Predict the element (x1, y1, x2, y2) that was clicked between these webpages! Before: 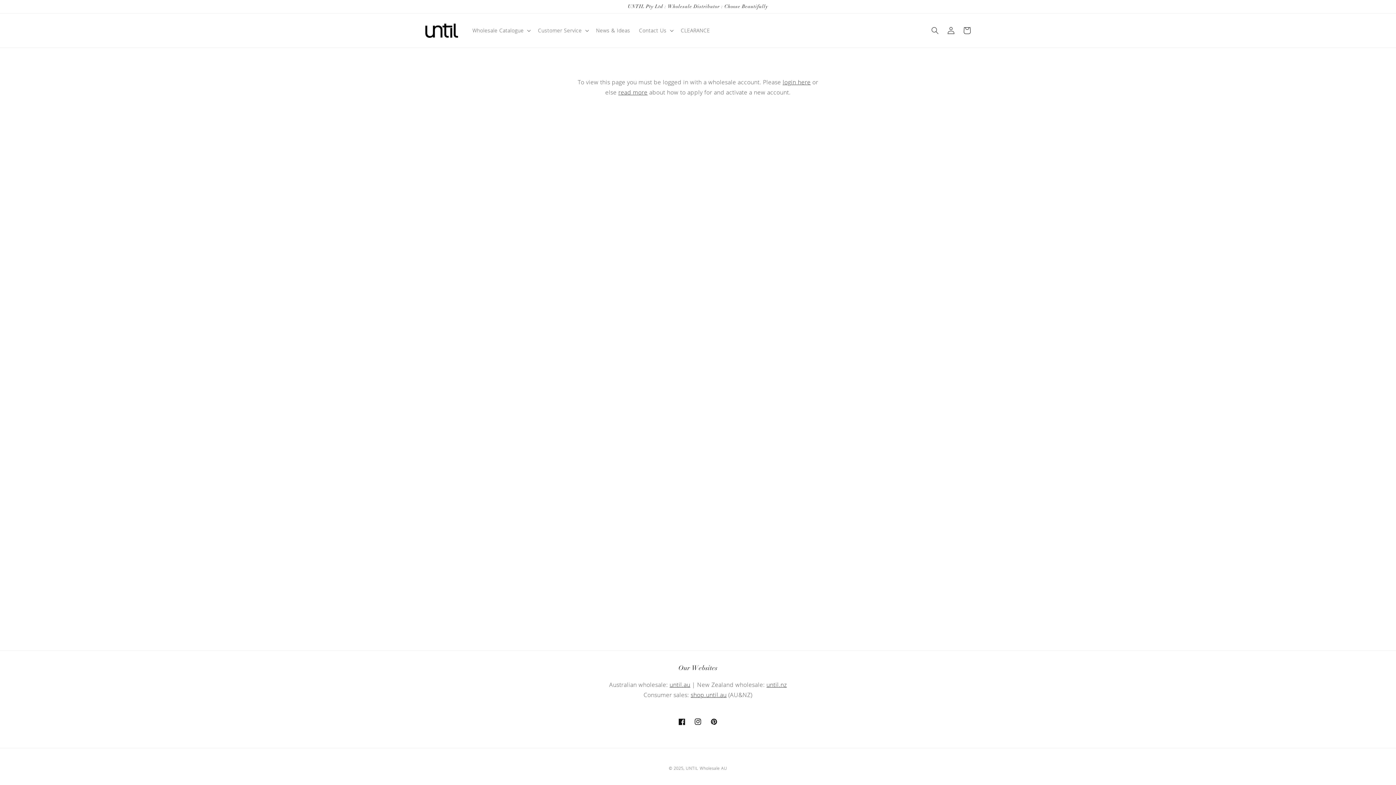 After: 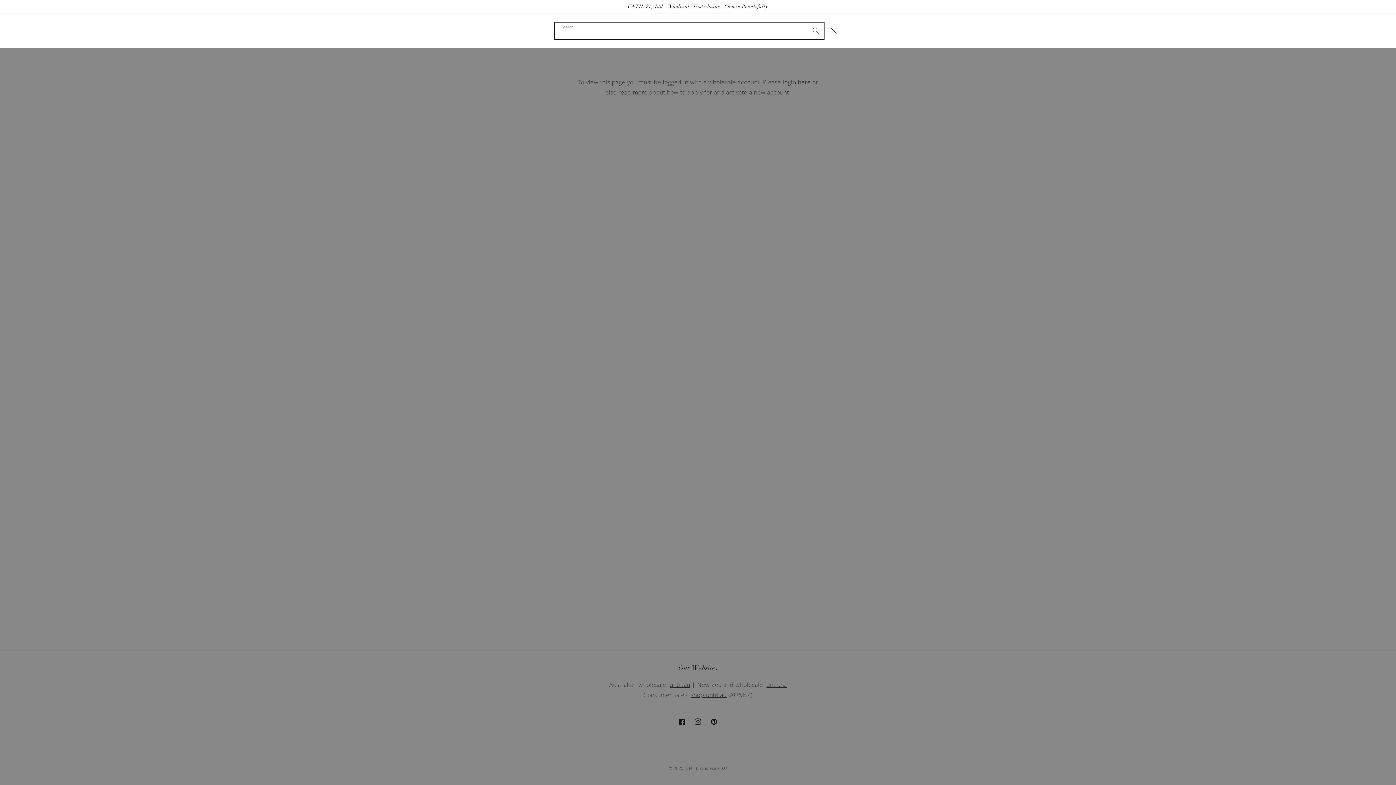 Action: bbox: (927, 22, 943, 38) label: Search